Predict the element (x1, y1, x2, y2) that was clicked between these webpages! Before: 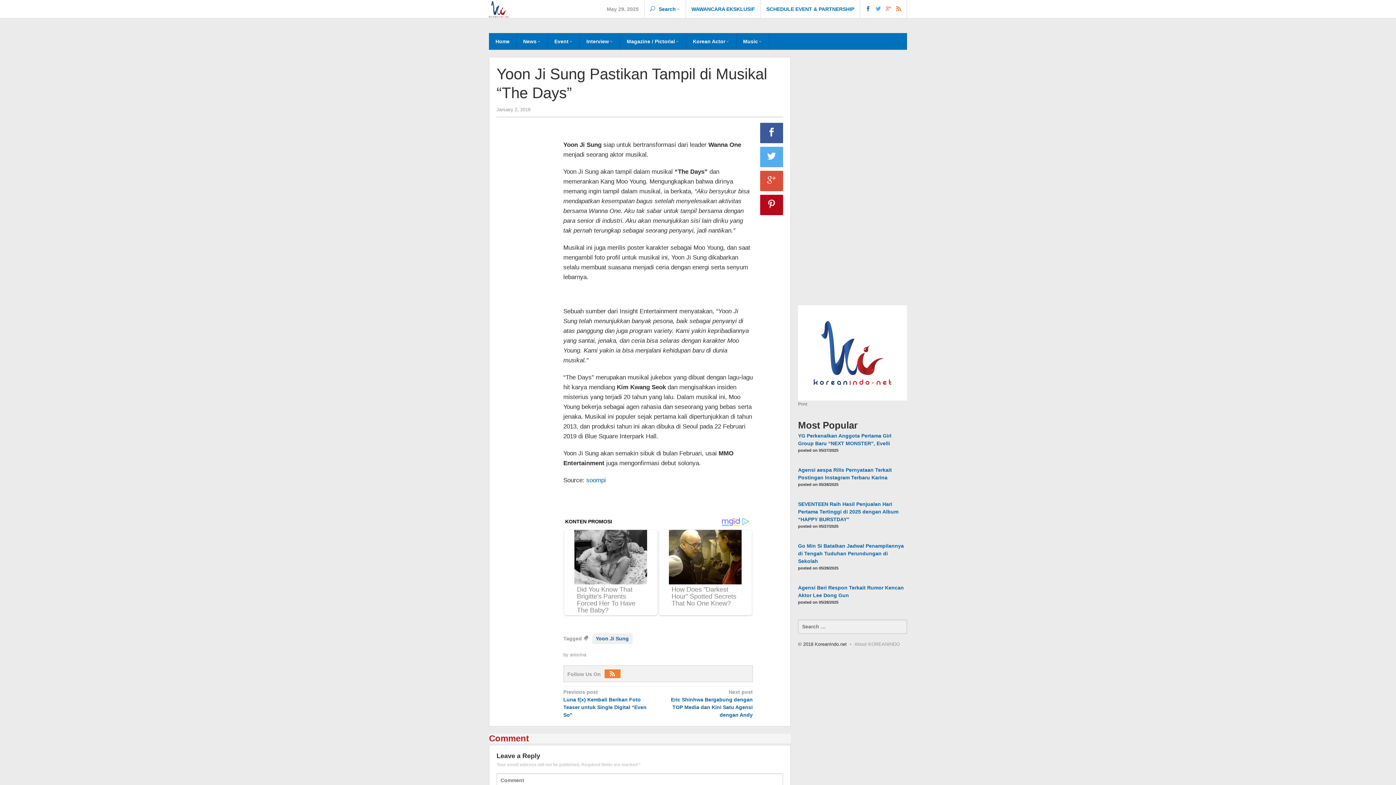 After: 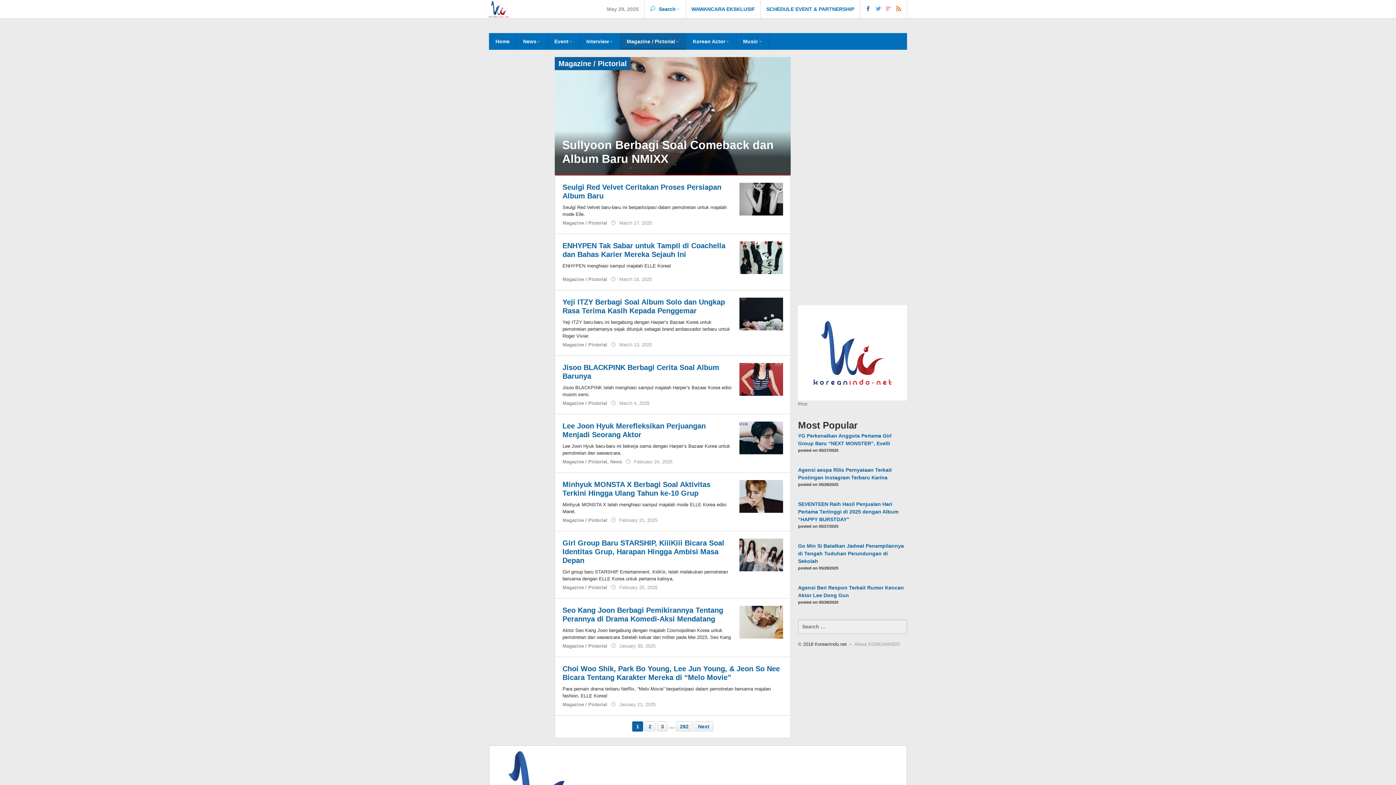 Action: label: Magazine / Pictorial bbox: (620, 33, 686, 49)